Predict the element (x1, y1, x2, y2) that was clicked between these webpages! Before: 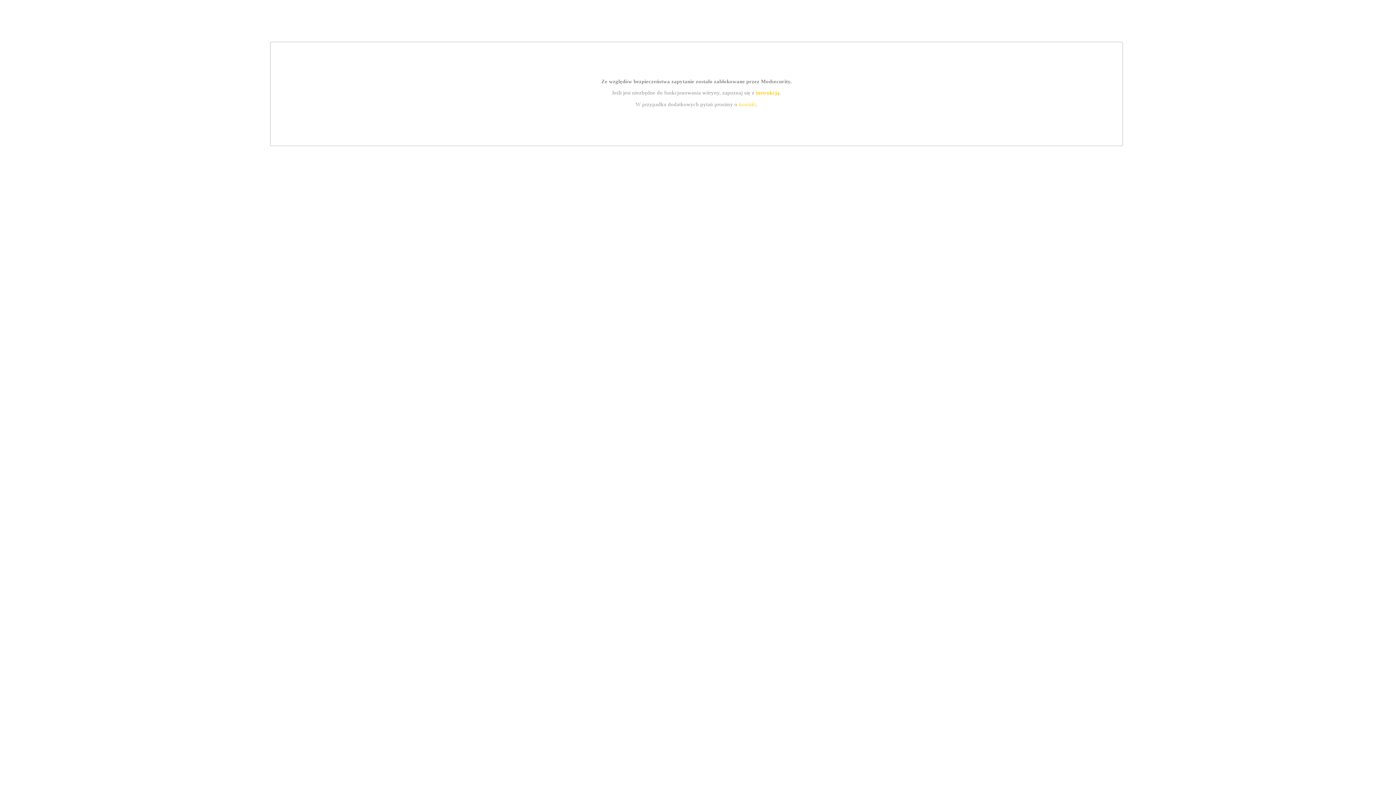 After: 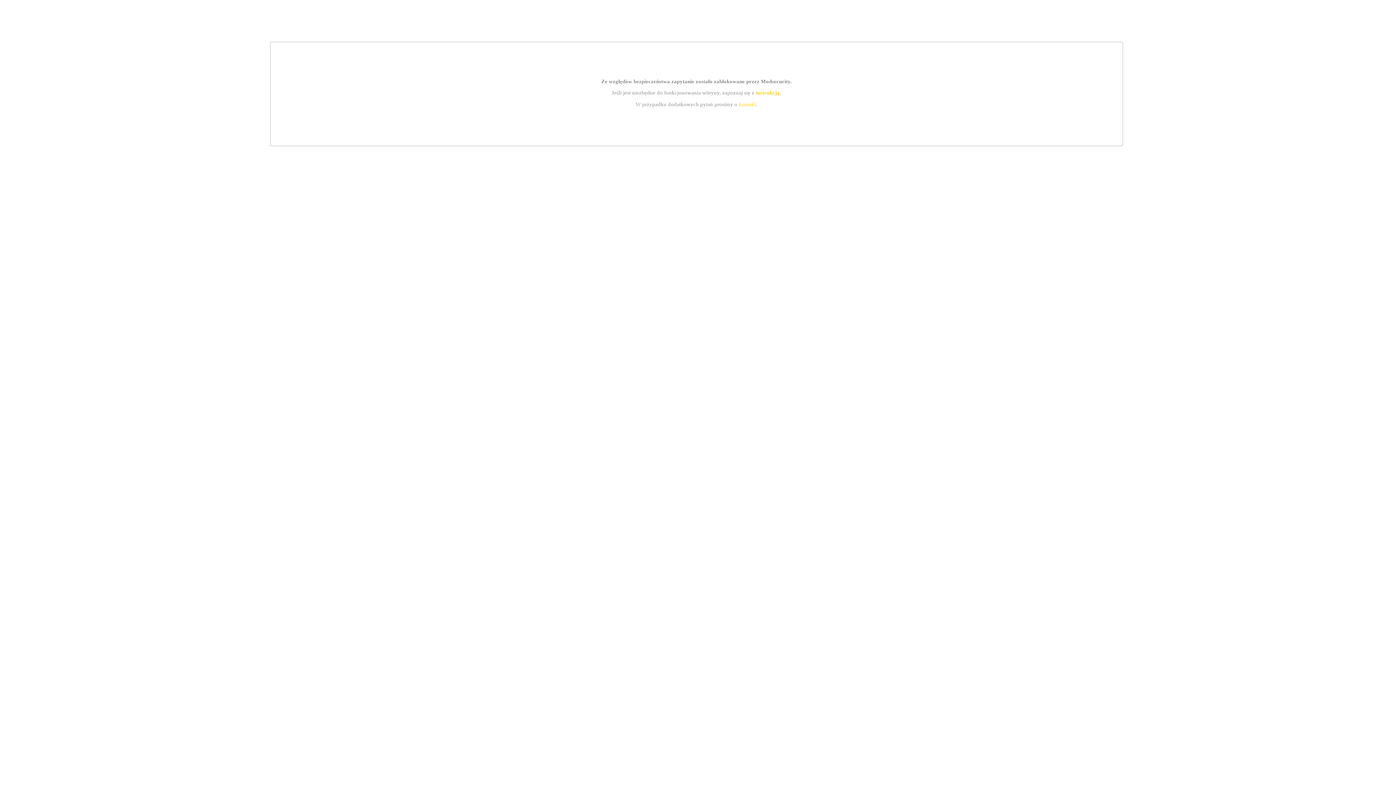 Action: bbox: (755, 89, 779, 95) label: instrukcją